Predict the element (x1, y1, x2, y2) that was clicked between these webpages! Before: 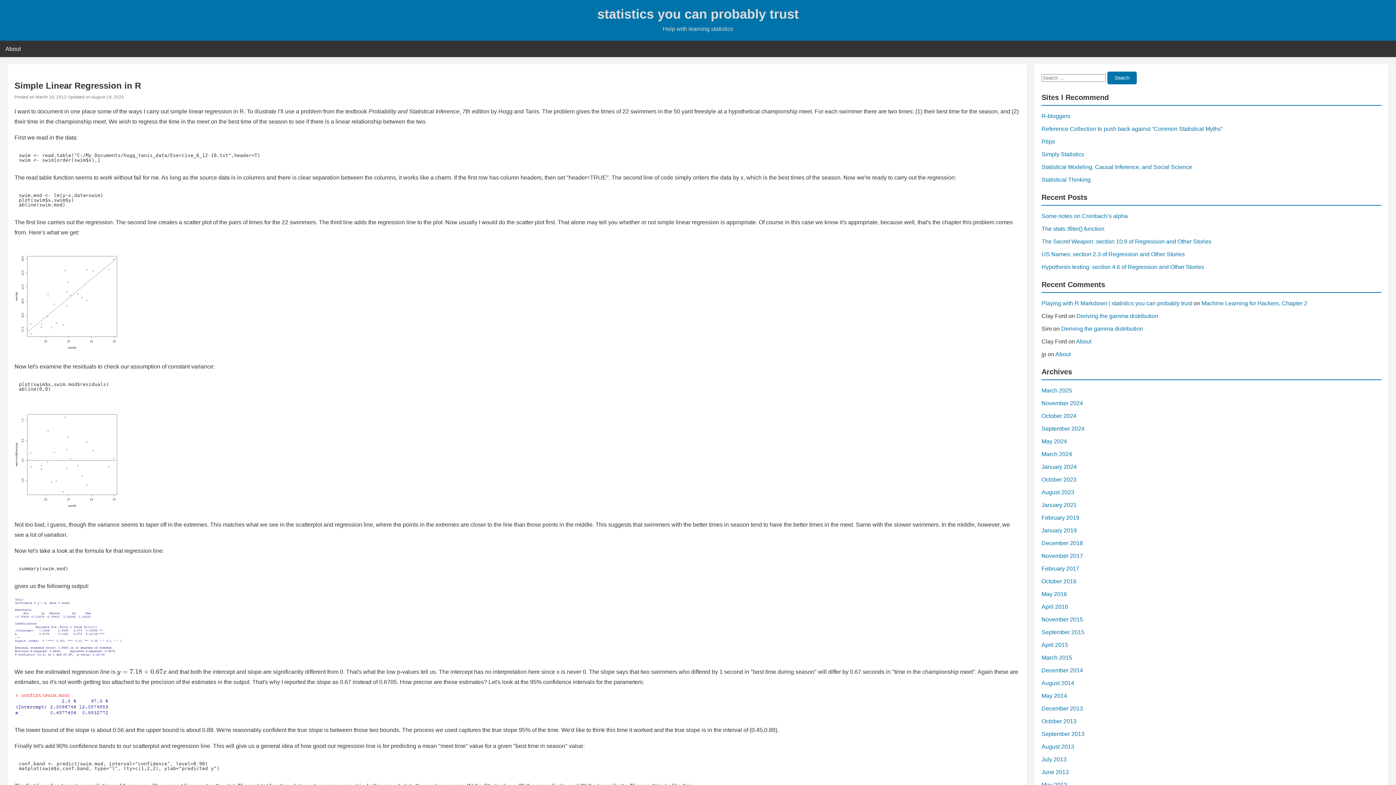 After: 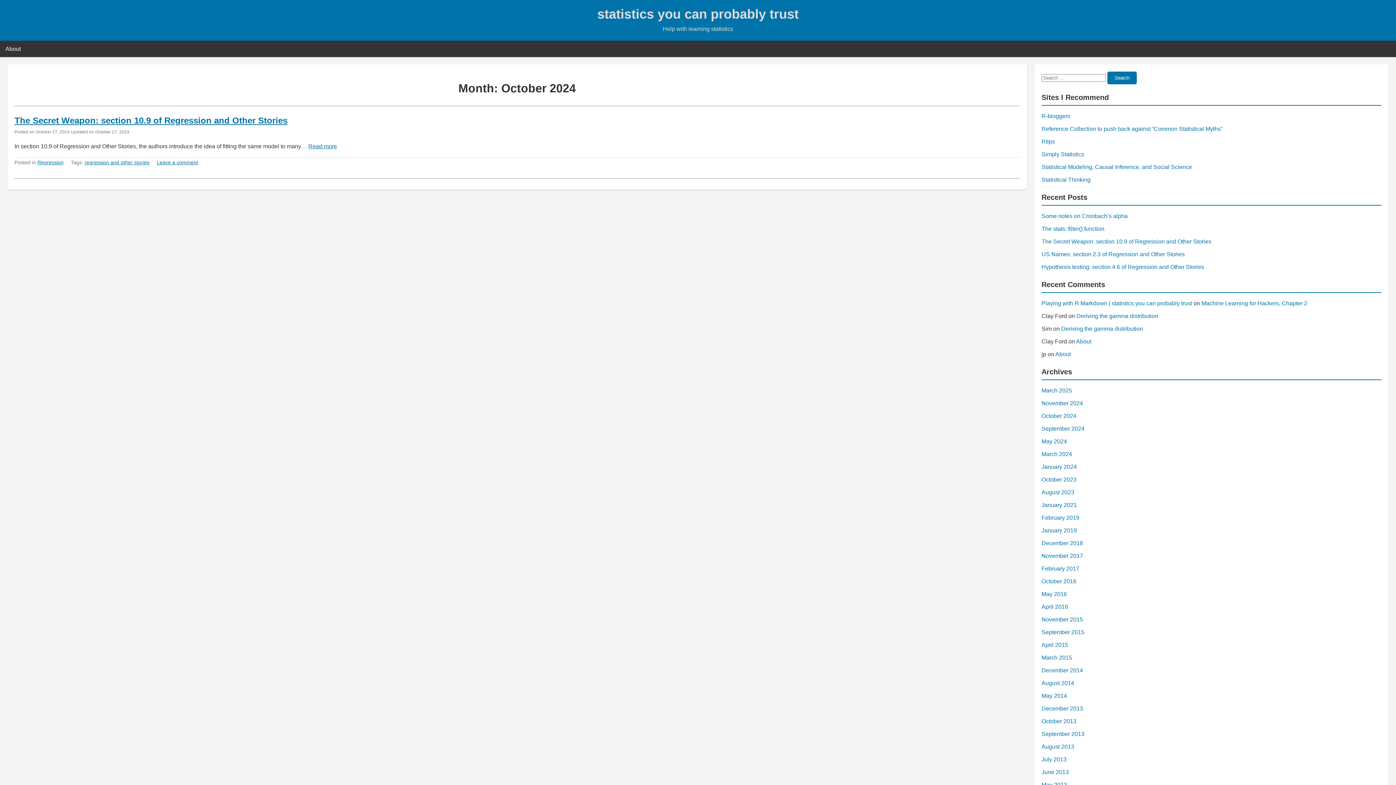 Action: label: October 2024 bbox: (1041, 413, 1076, 419)